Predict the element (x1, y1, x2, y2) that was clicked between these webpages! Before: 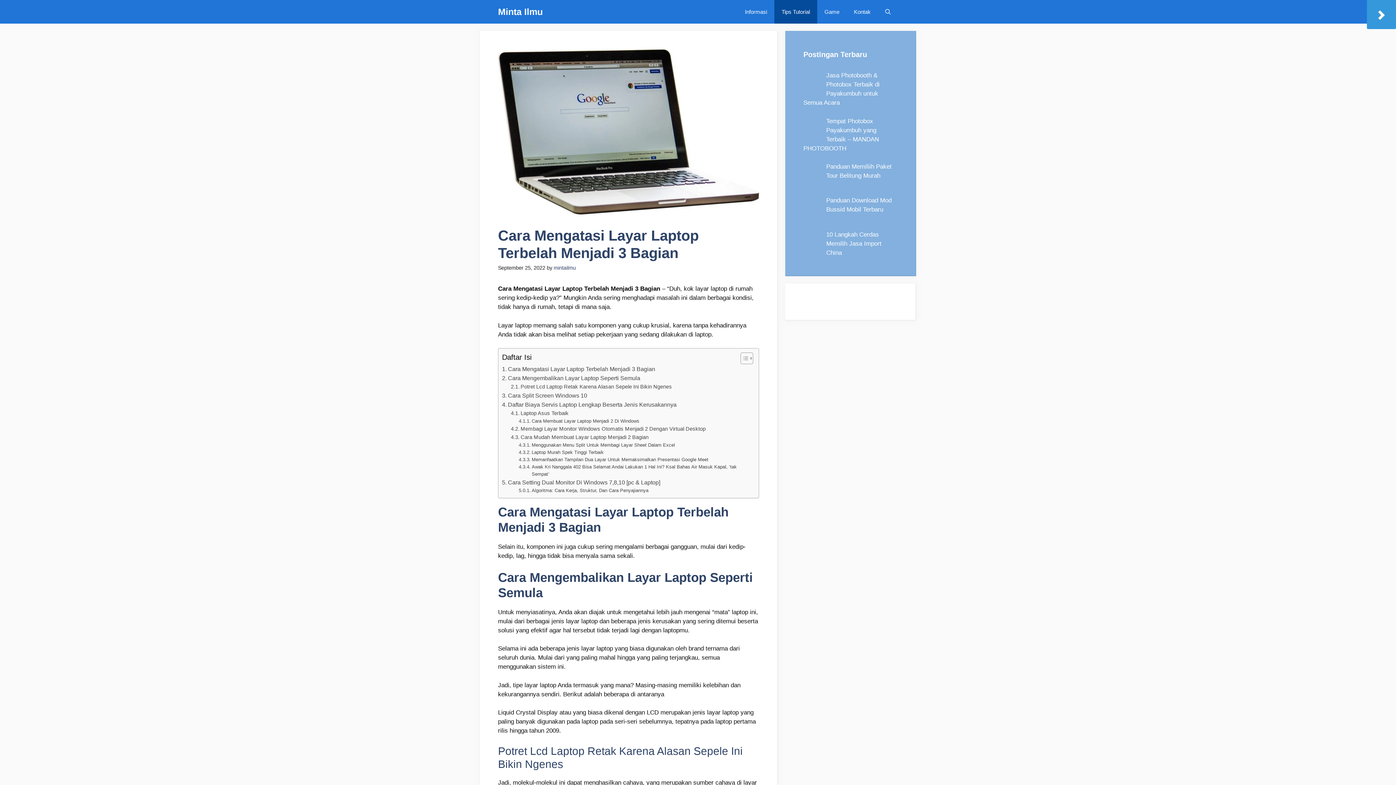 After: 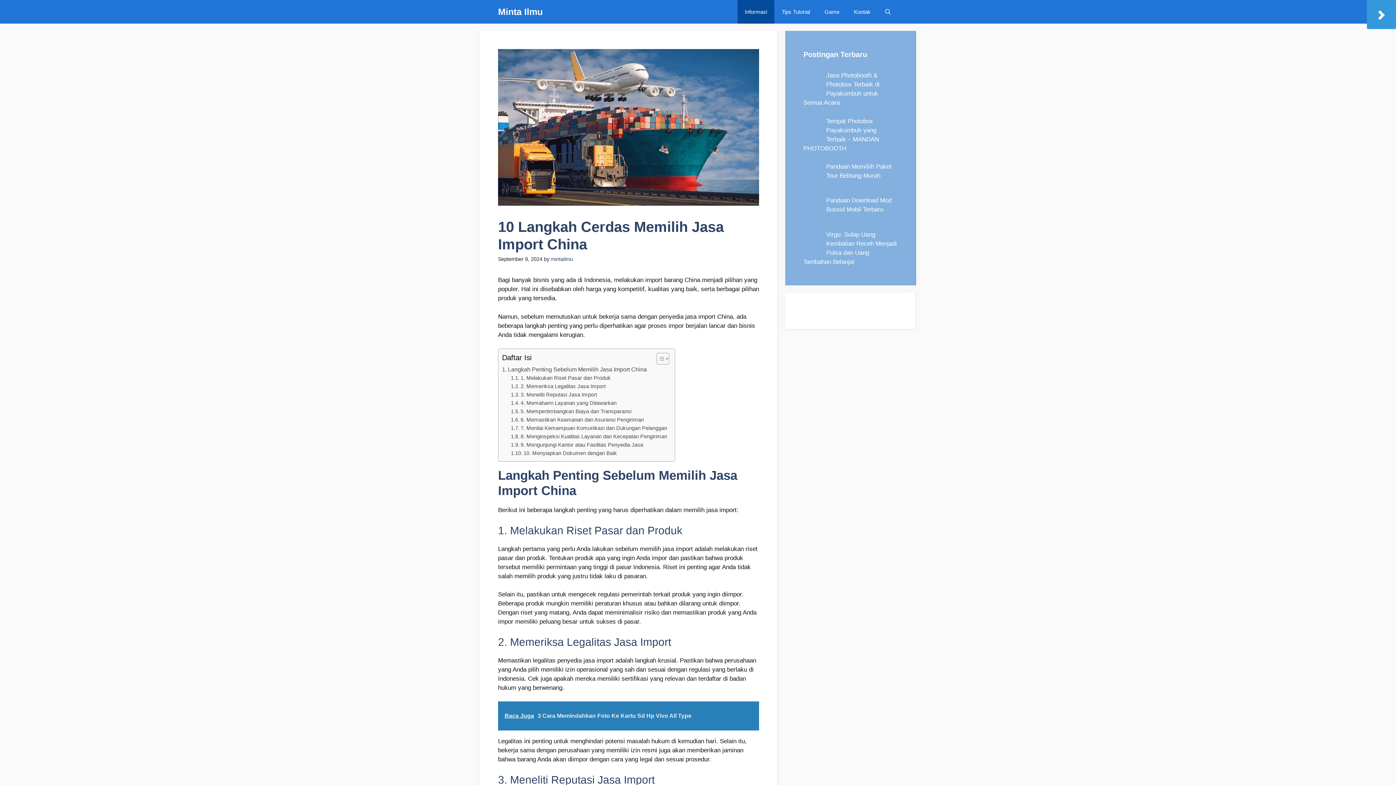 Action: bbox: (826, 231, 881, 256) label: 10 Langkah Cerdas Memilih Jasa Import China